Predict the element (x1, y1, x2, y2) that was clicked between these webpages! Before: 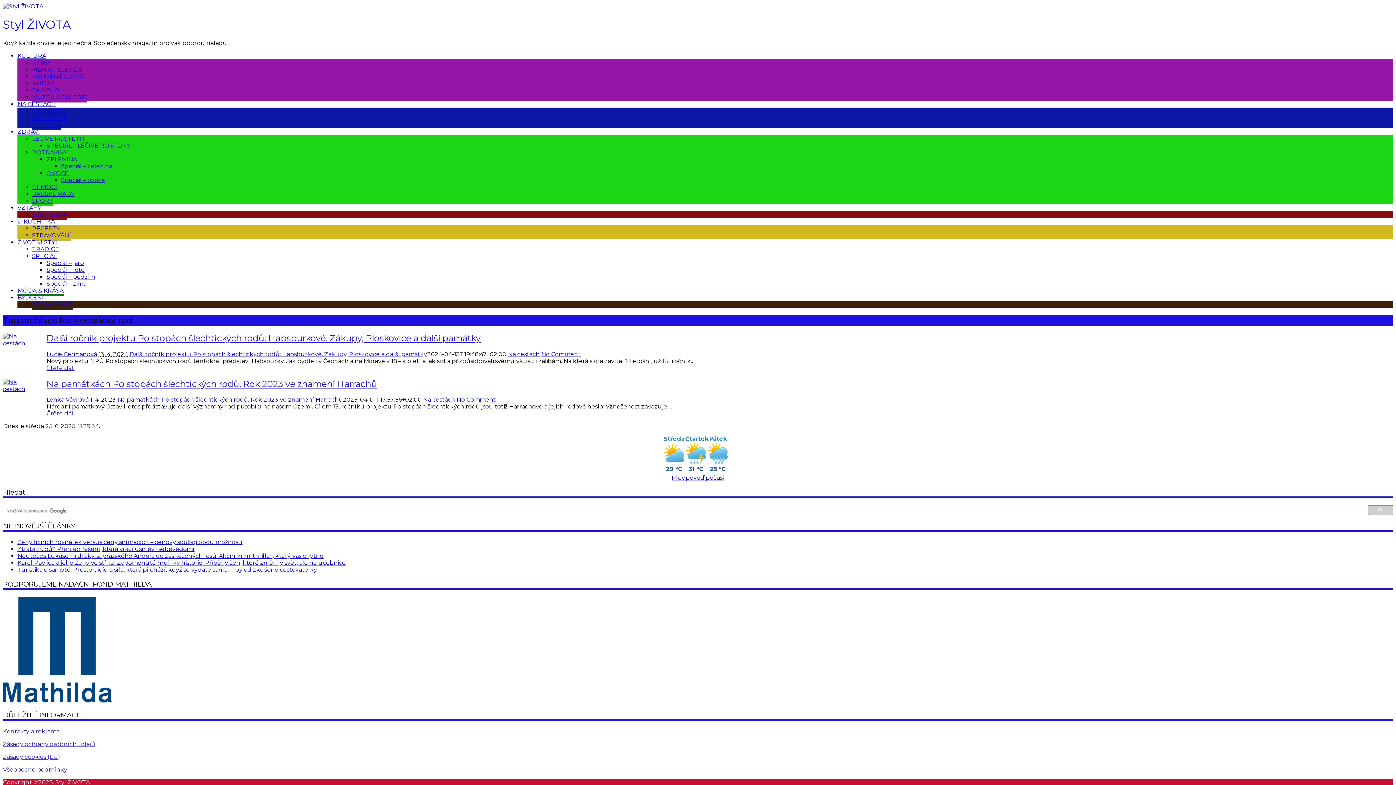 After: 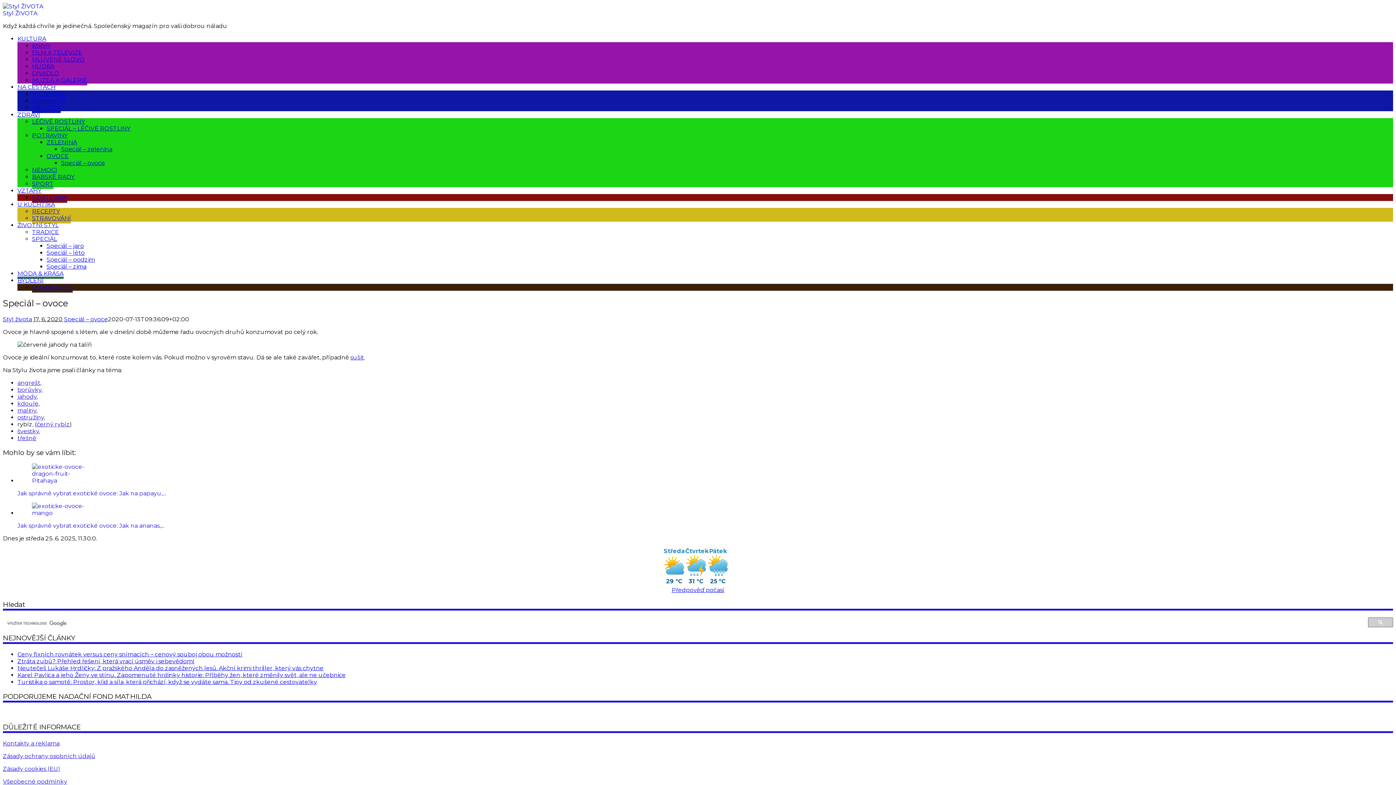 Action: bbox: (61, 176, 105, 185) label: Speciál – ovoce